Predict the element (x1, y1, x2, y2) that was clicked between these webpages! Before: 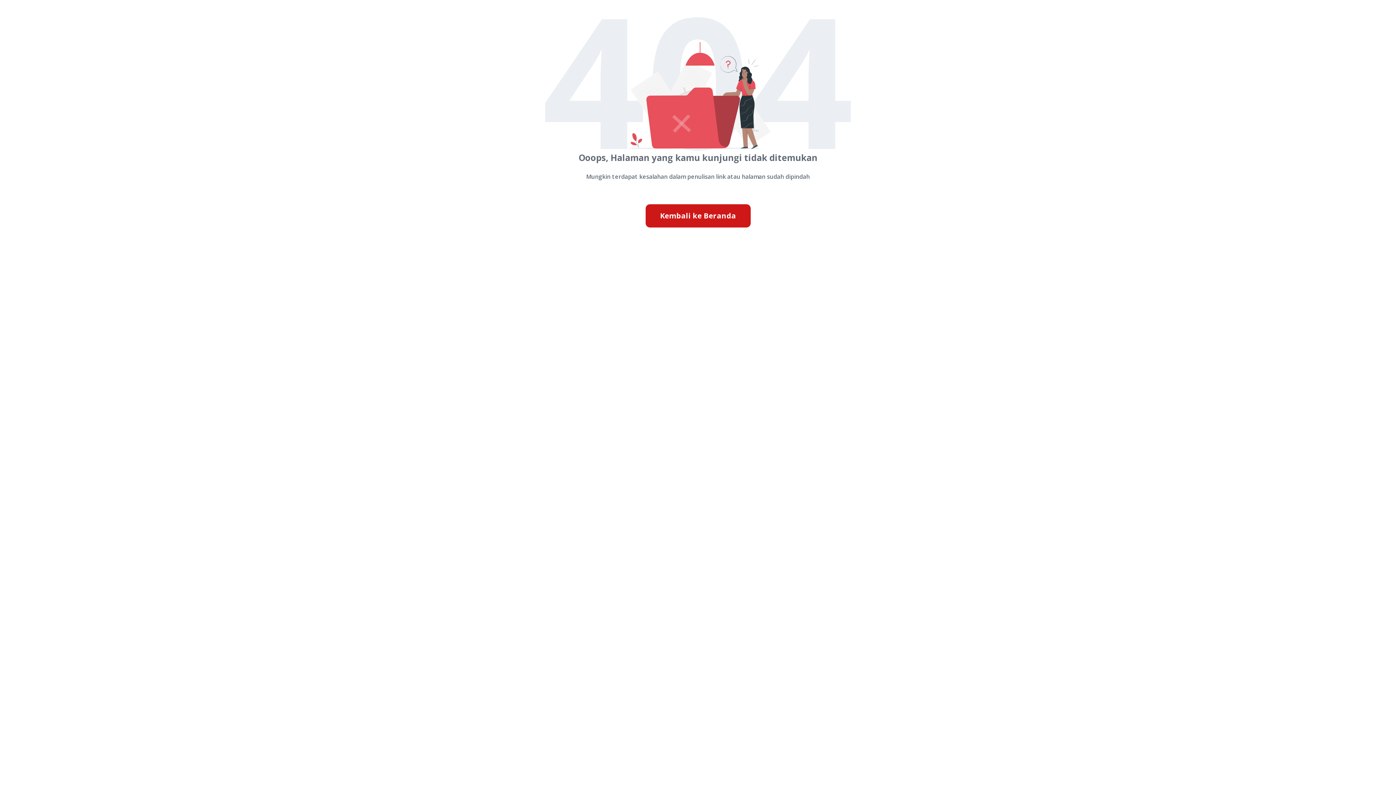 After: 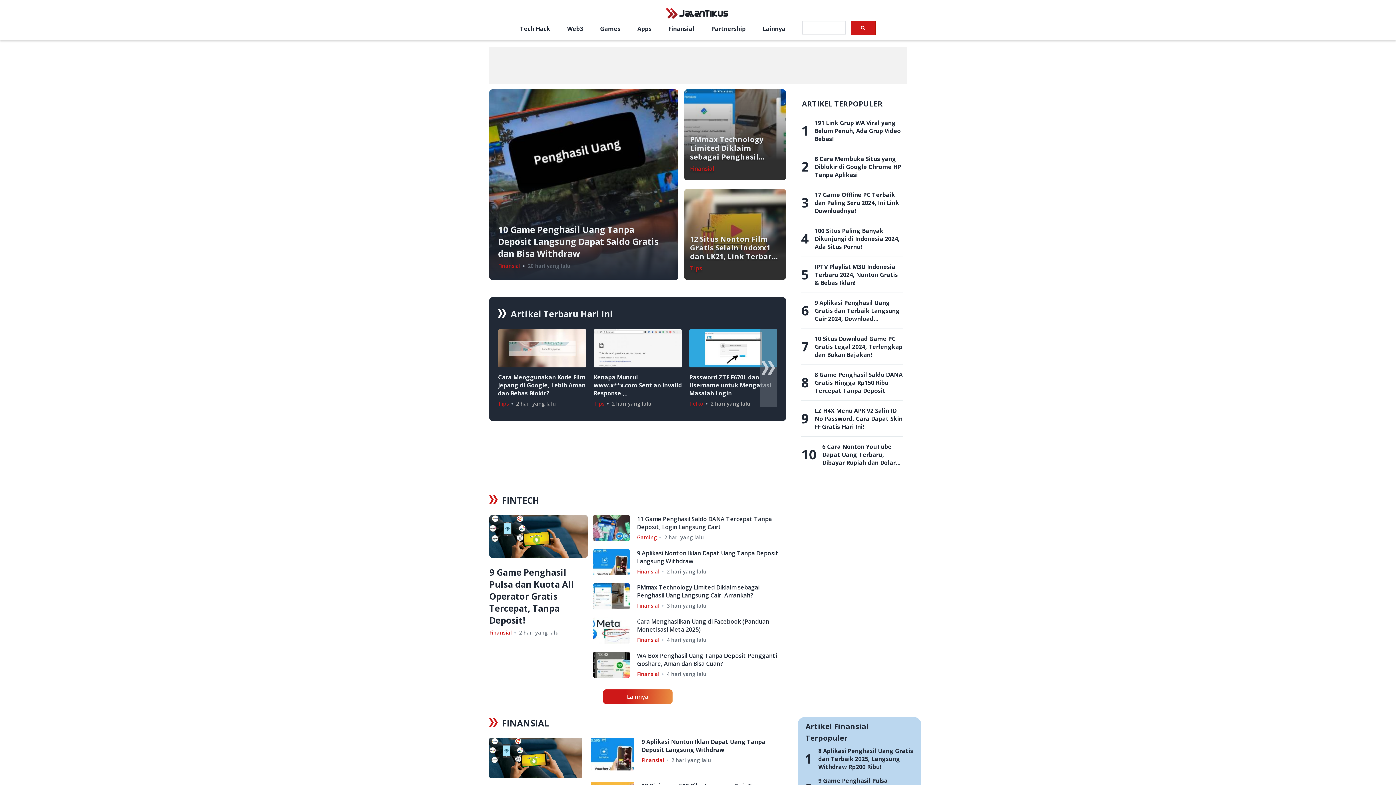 Action: label: Kembali ke Beranda bbox: (645, 204, 750, 227)